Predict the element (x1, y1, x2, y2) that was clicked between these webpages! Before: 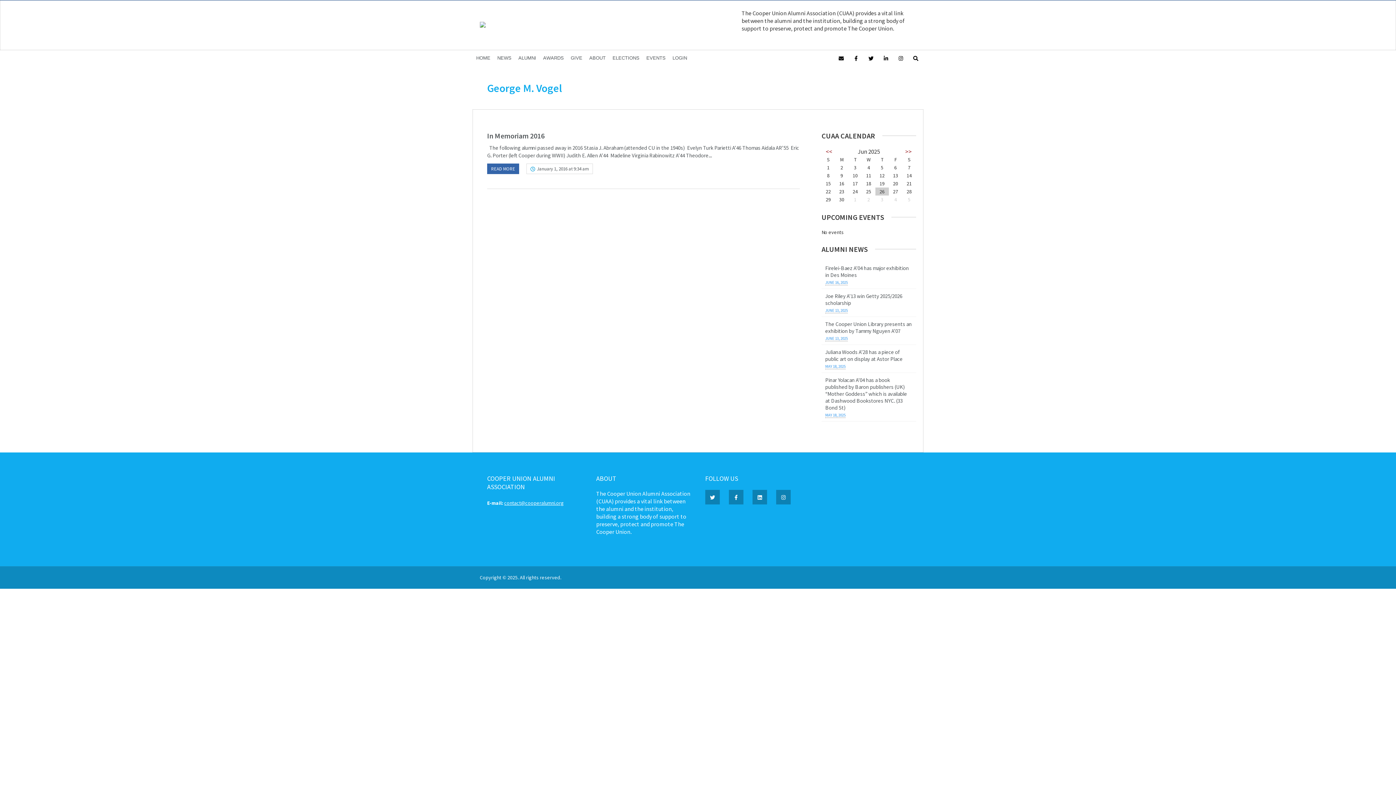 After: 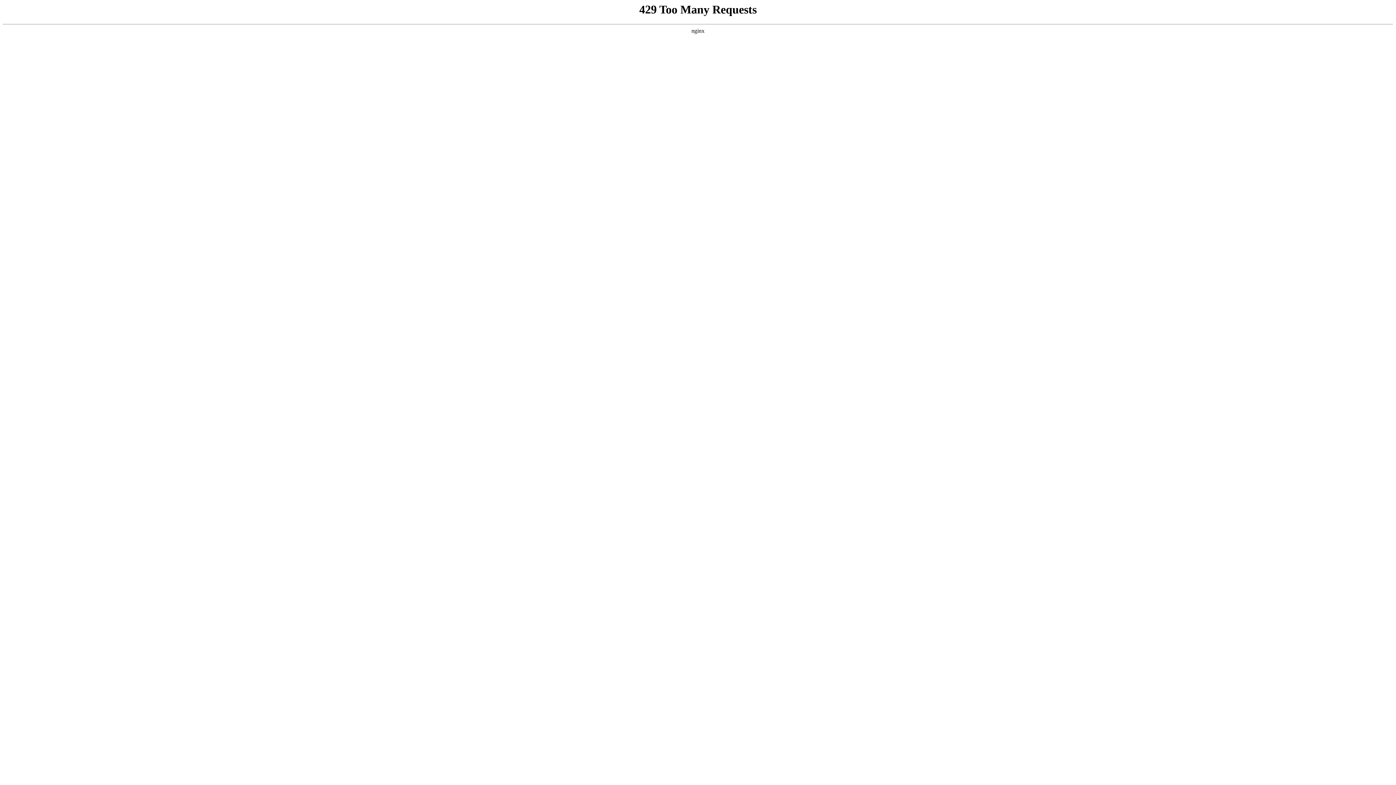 Action: bbox: (480, 22, 485, 28)